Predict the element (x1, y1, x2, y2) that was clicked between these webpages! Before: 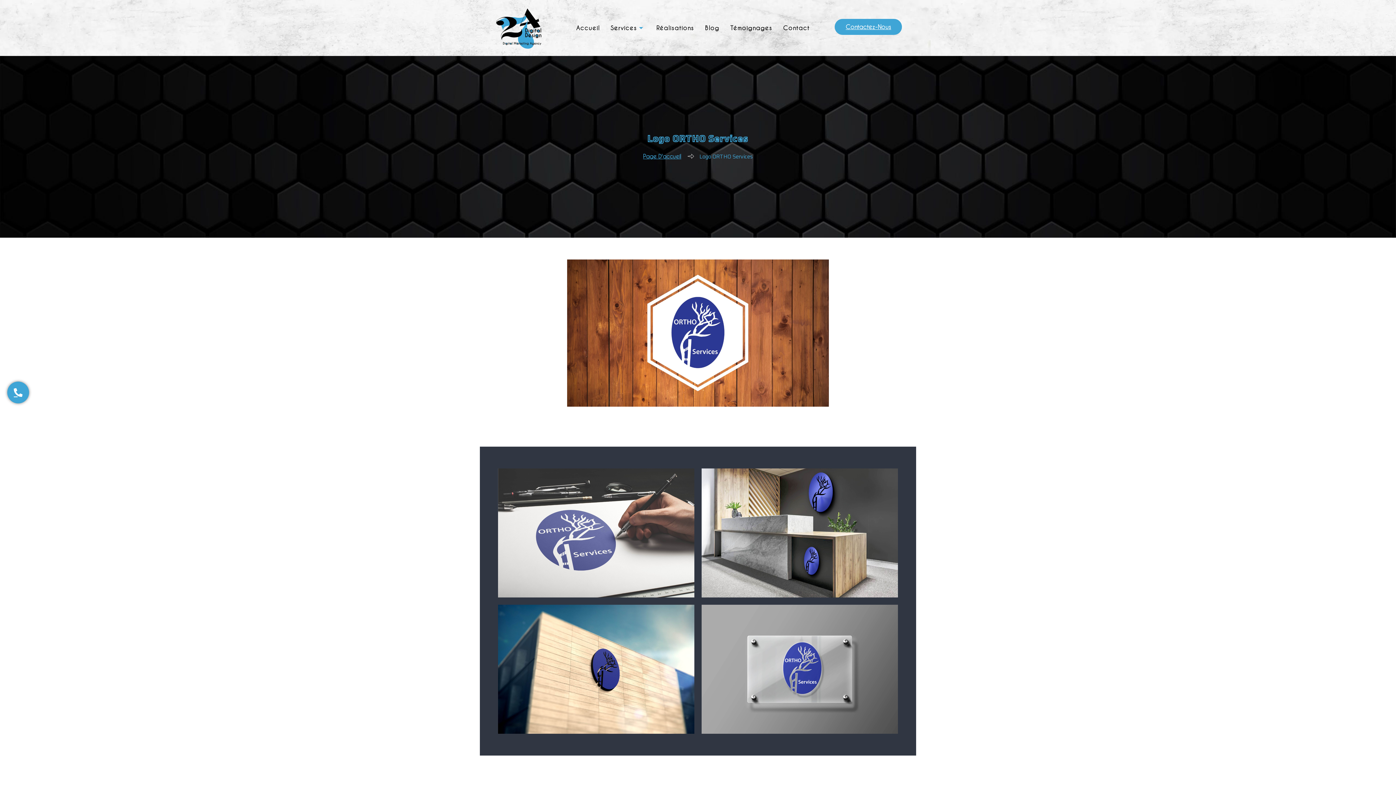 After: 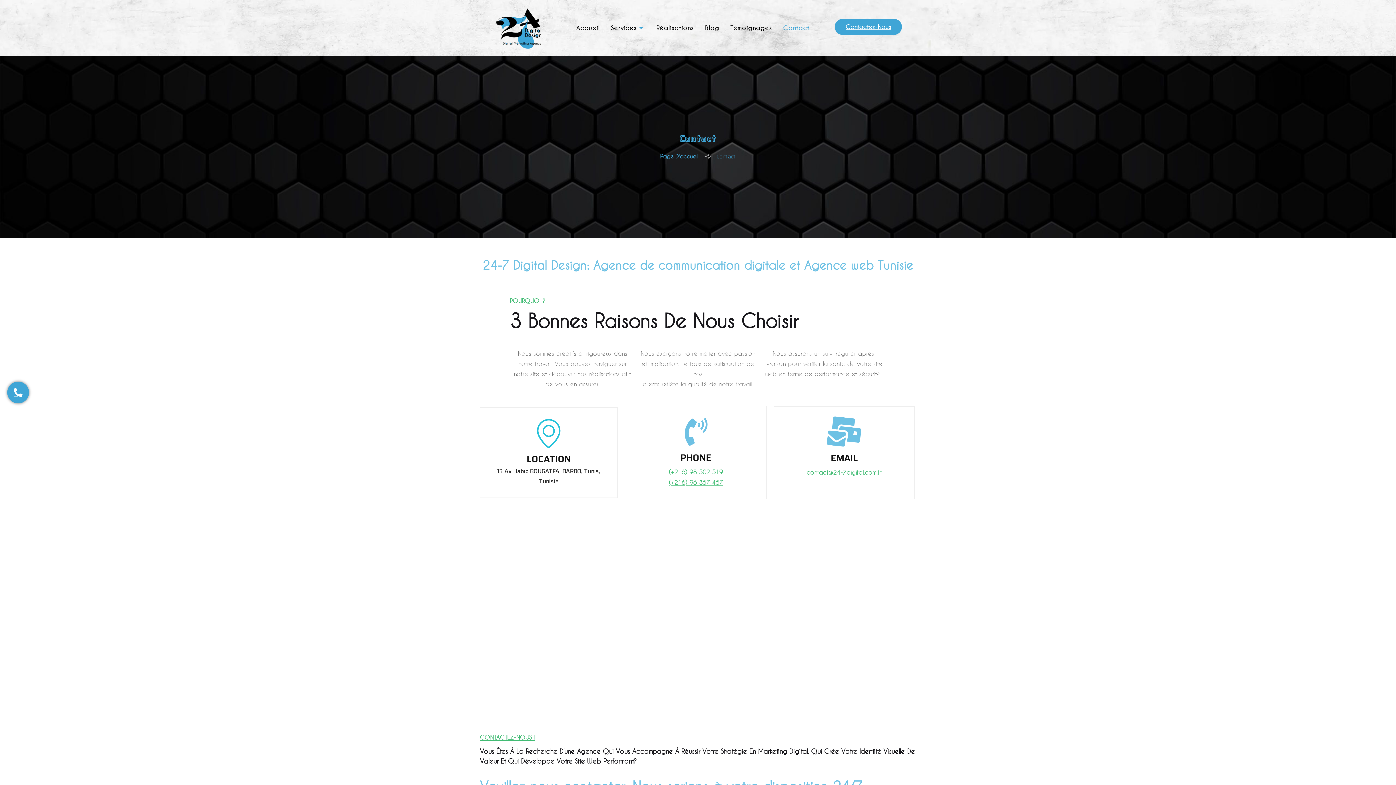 Action: label: Contact bbox: (777, 13, 815, 42)